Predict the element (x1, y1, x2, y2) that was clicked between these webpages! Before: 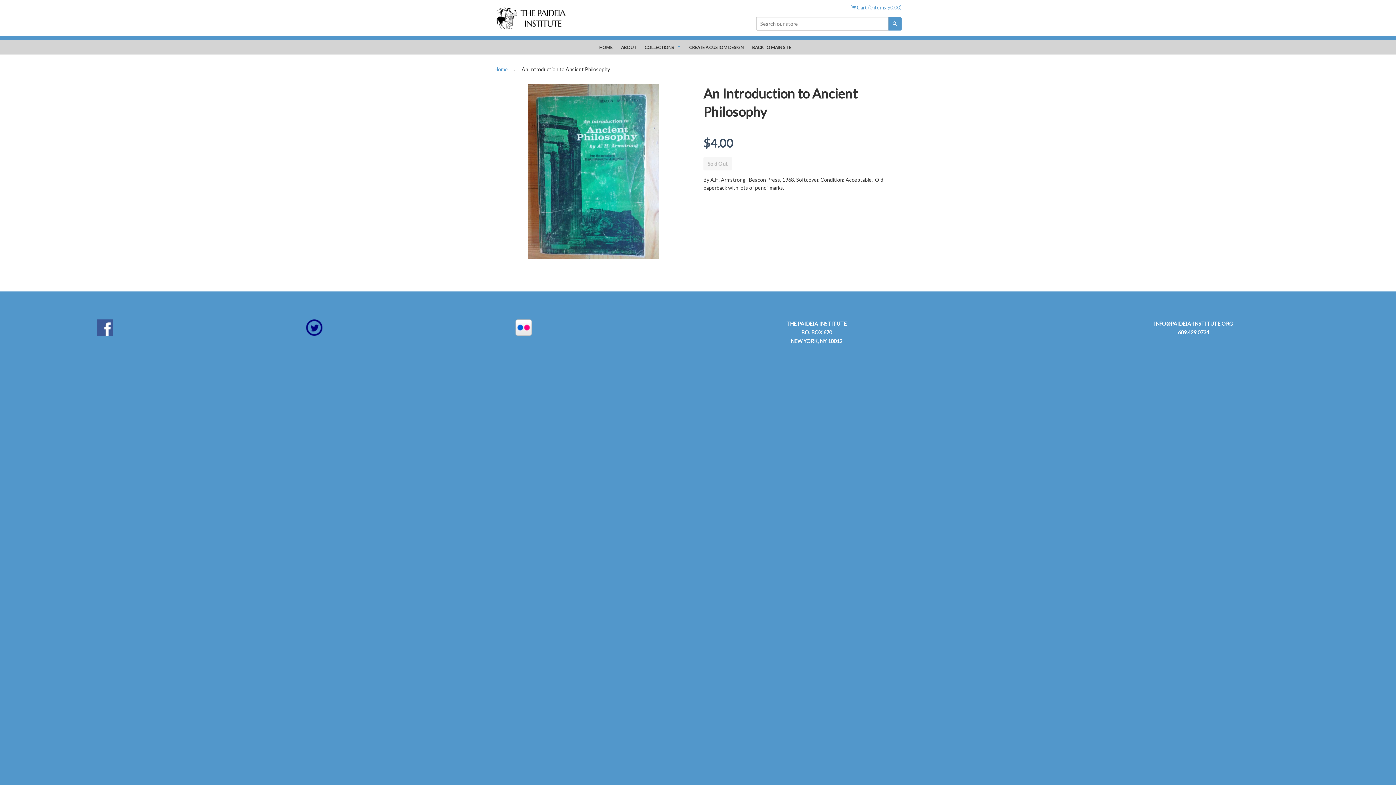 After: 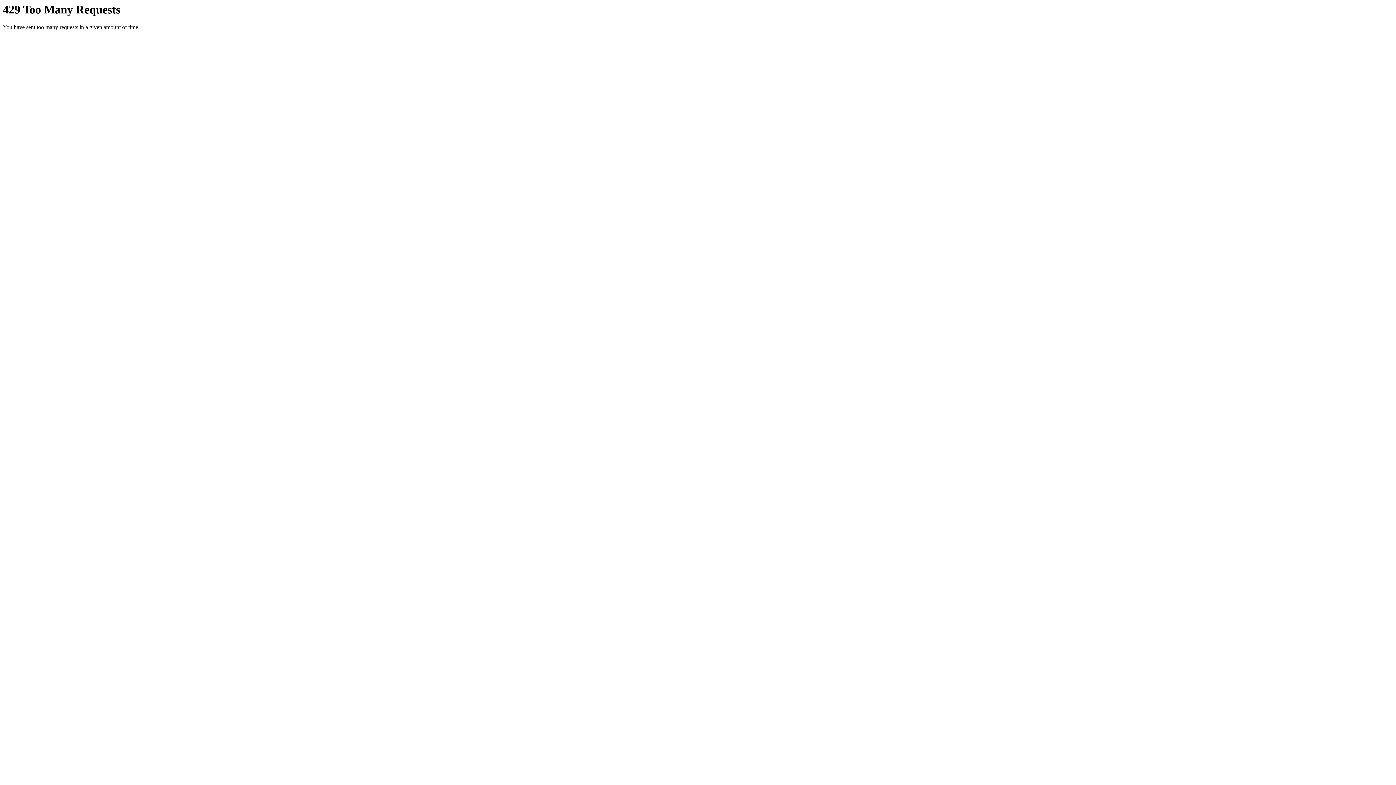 Action: bbox: (515, 330, 531, 337)